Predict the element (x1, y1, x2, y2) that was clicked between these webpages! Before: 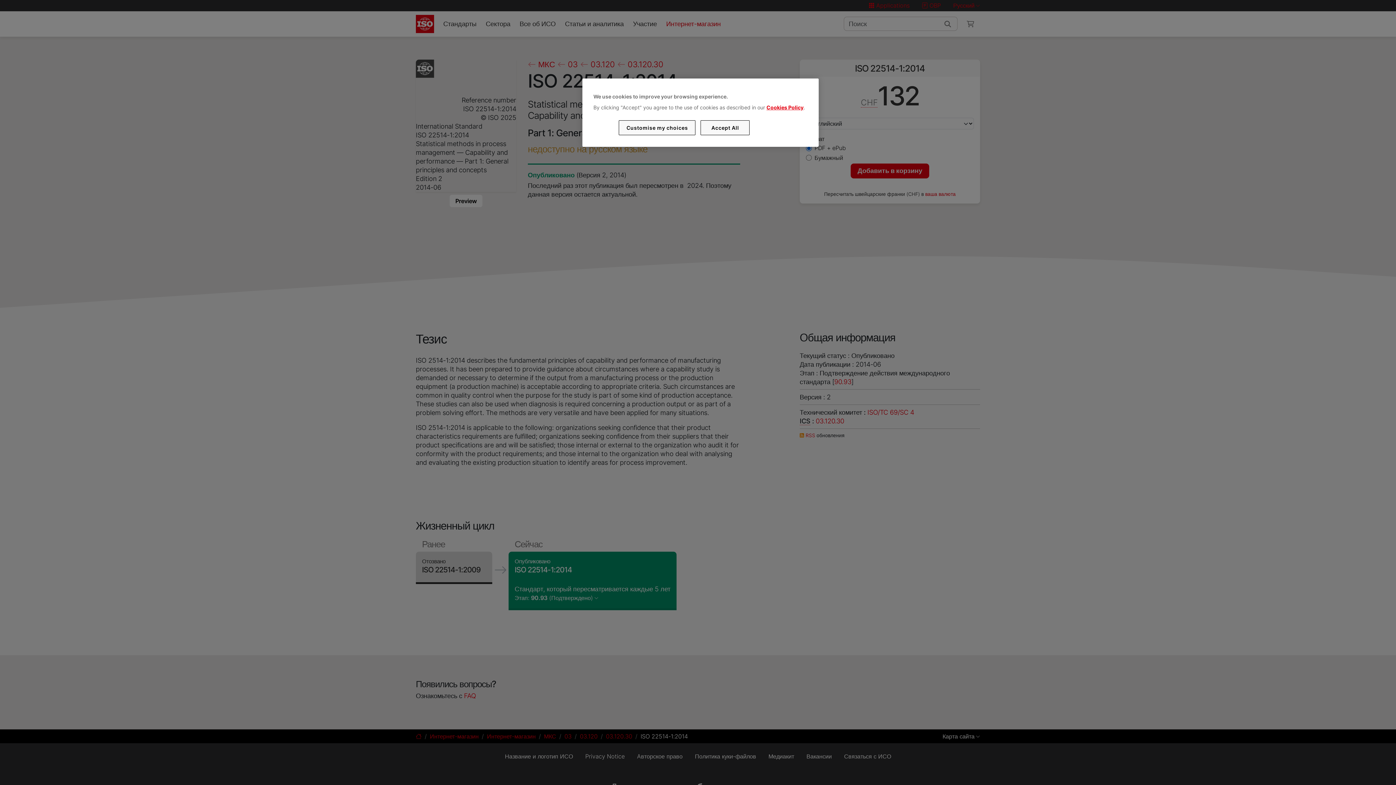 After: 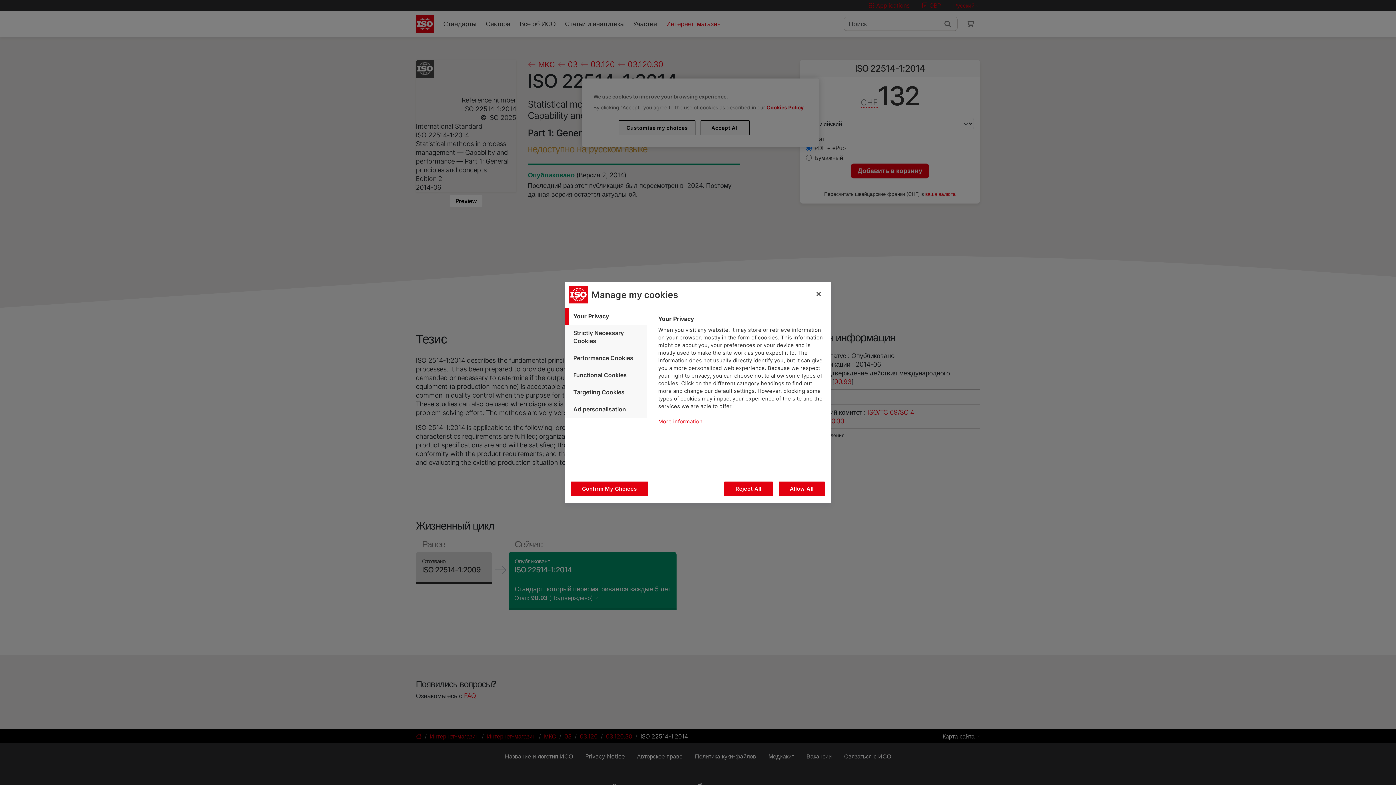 Action: label: Customise my choices bbox: (619, 120, 695, 135)